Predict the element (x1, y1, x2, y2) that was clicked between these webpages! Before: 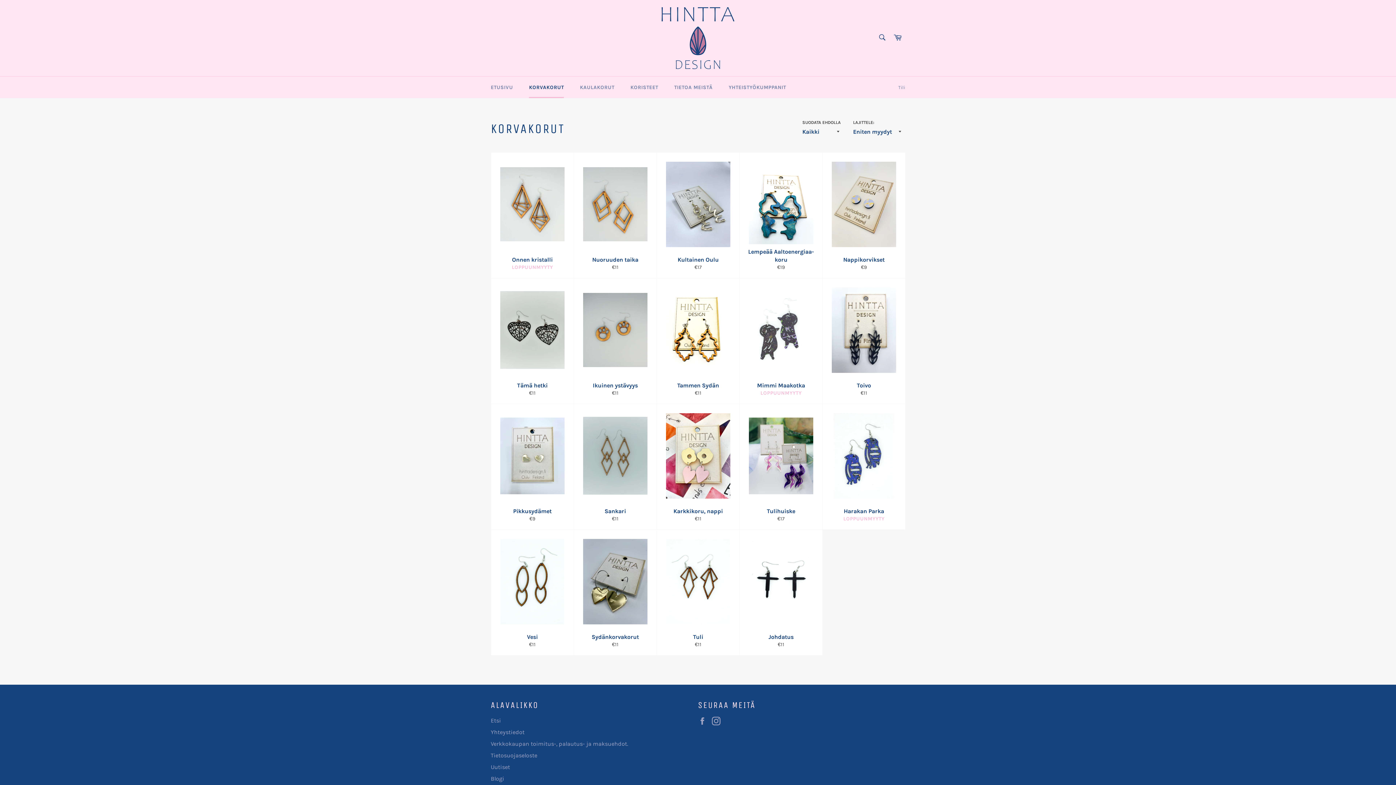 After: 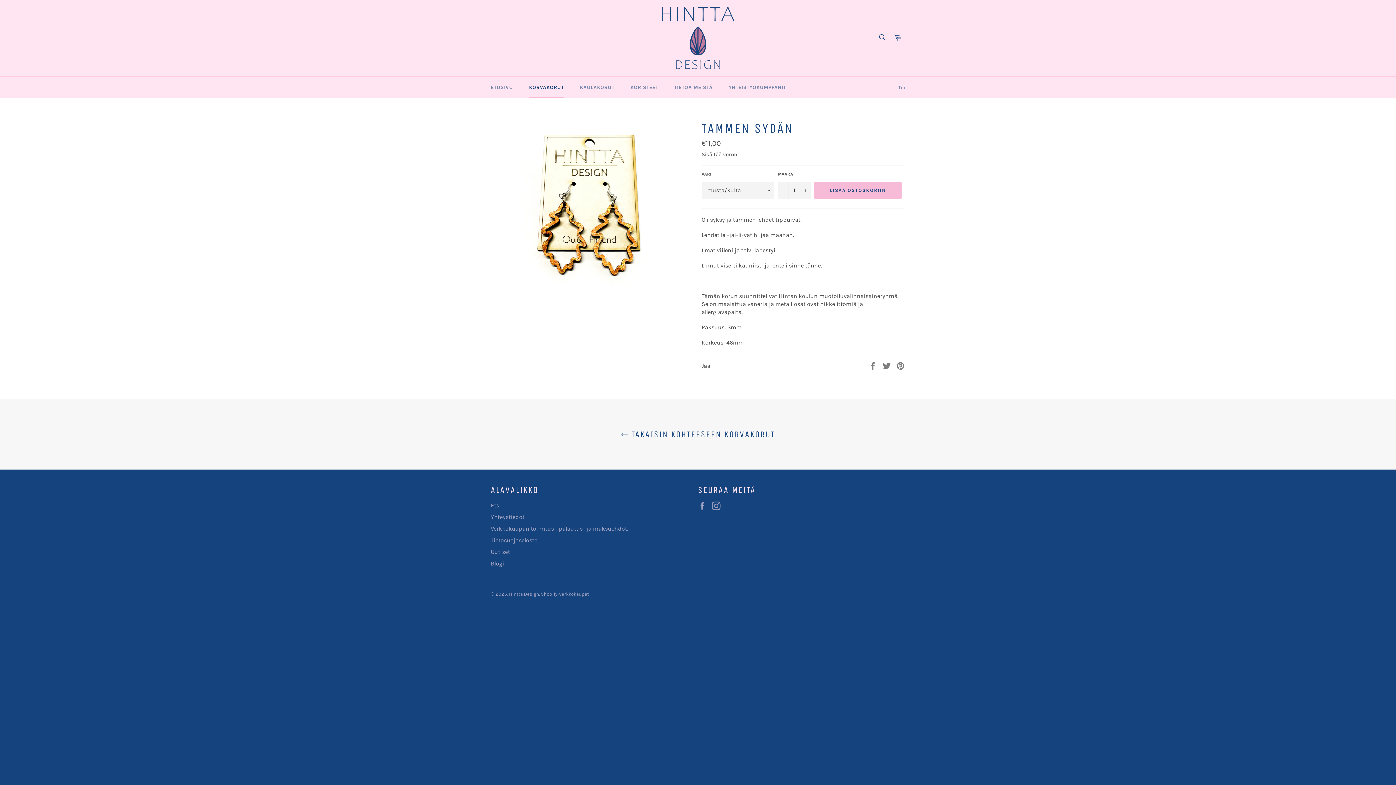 Action: bbox: (656, 278, 739, 404) label: Tammen Sydän
Normaalihinta
€11